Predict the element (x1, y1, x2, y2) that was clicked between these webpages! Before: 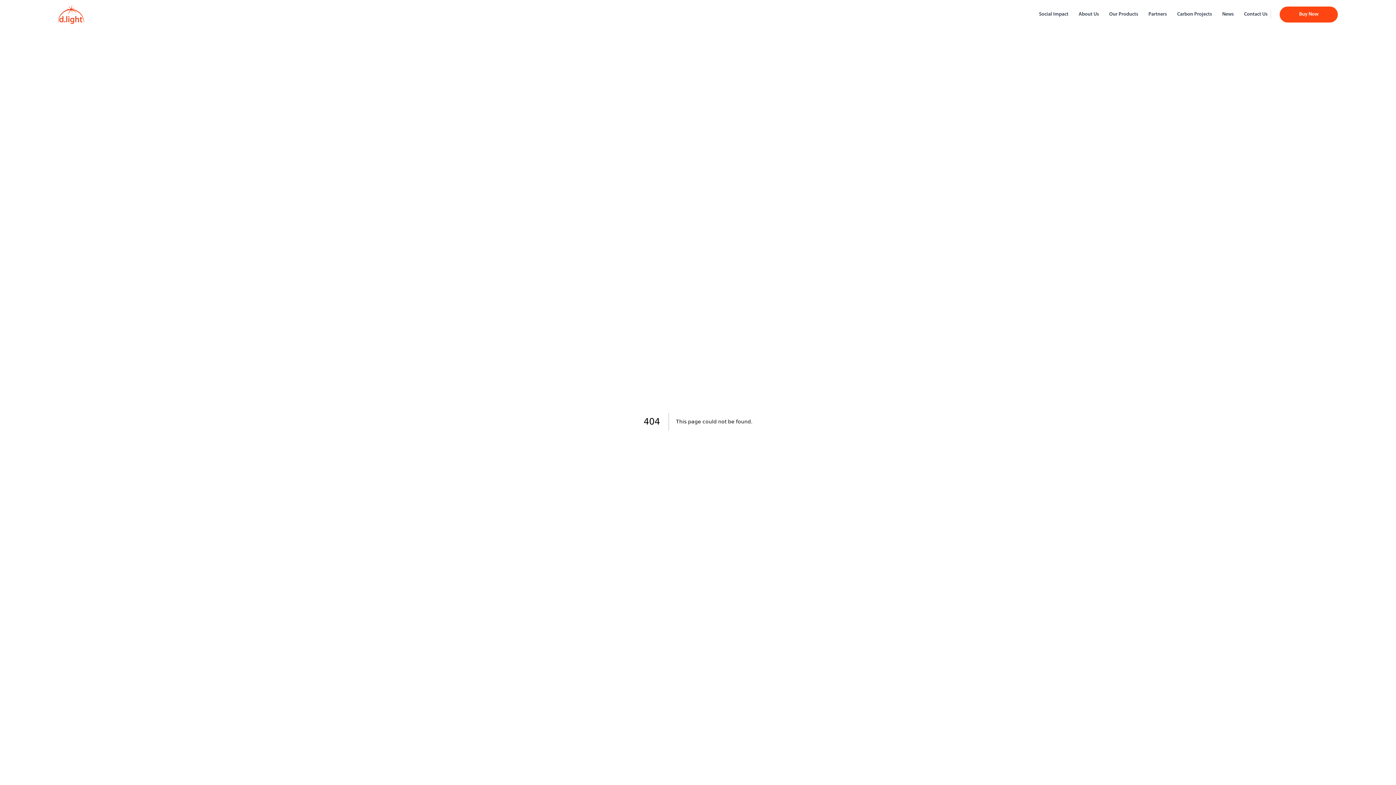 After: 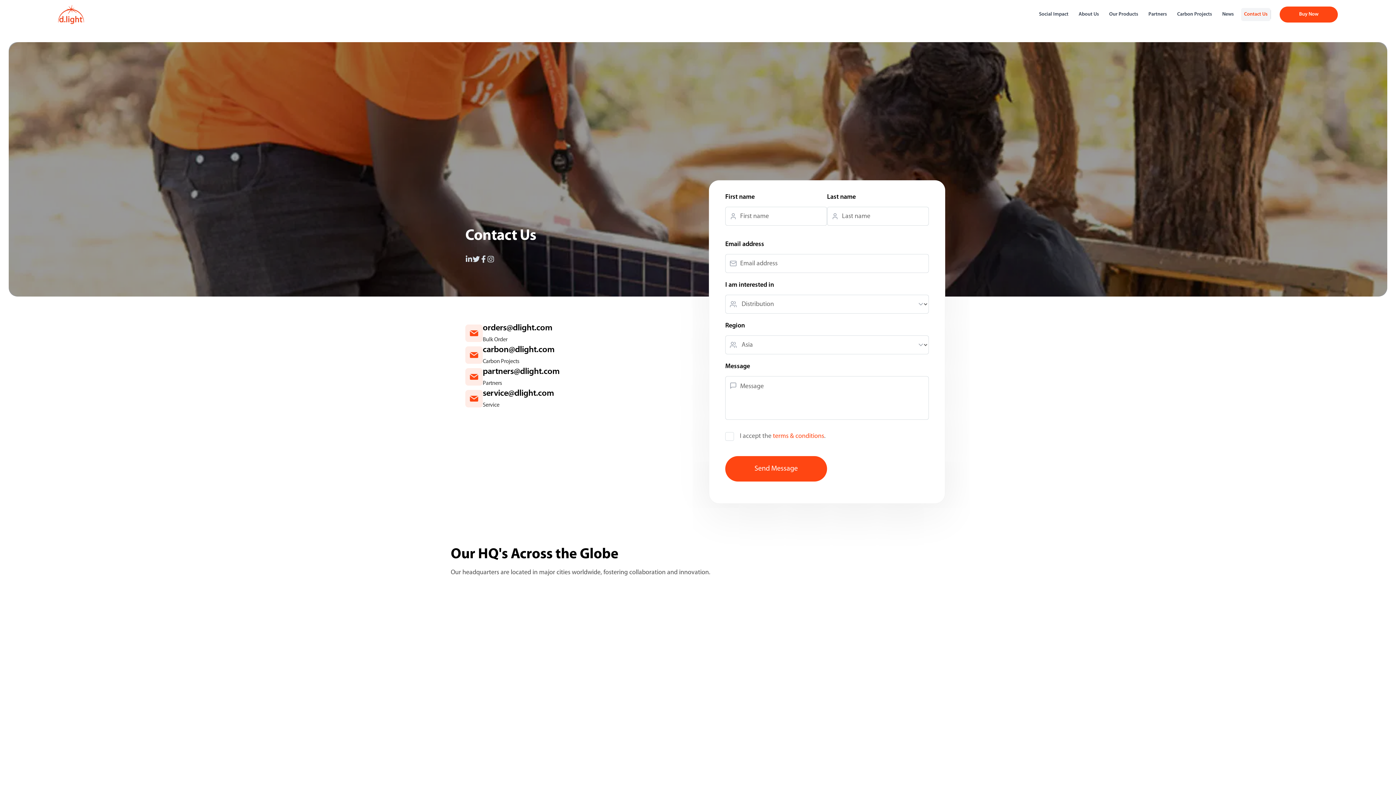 Action: bbox: (1241, 8, 1270, 21) label: Contact Us